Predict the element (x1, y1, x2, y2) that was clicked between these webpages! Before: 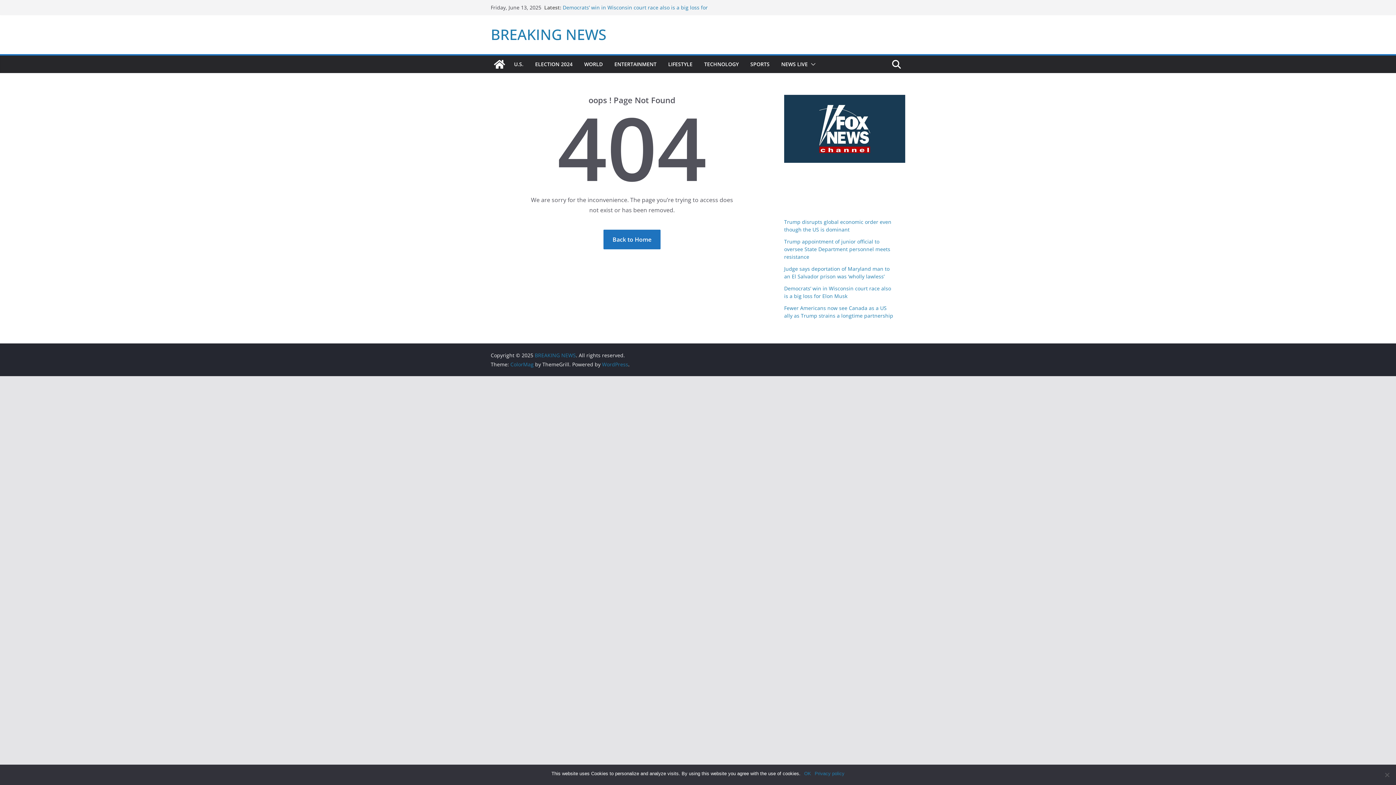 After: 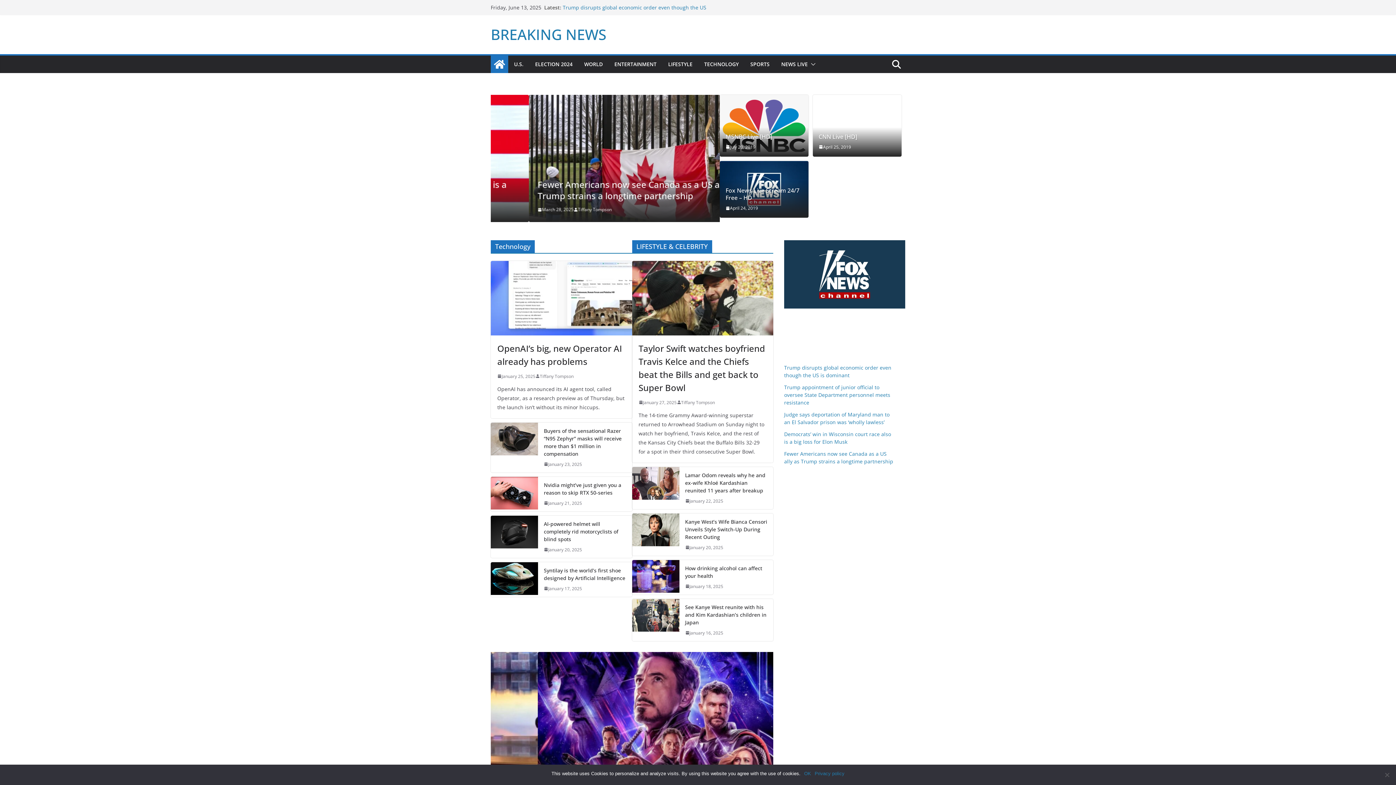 Action: bbox: (490, 55, 508, 73)